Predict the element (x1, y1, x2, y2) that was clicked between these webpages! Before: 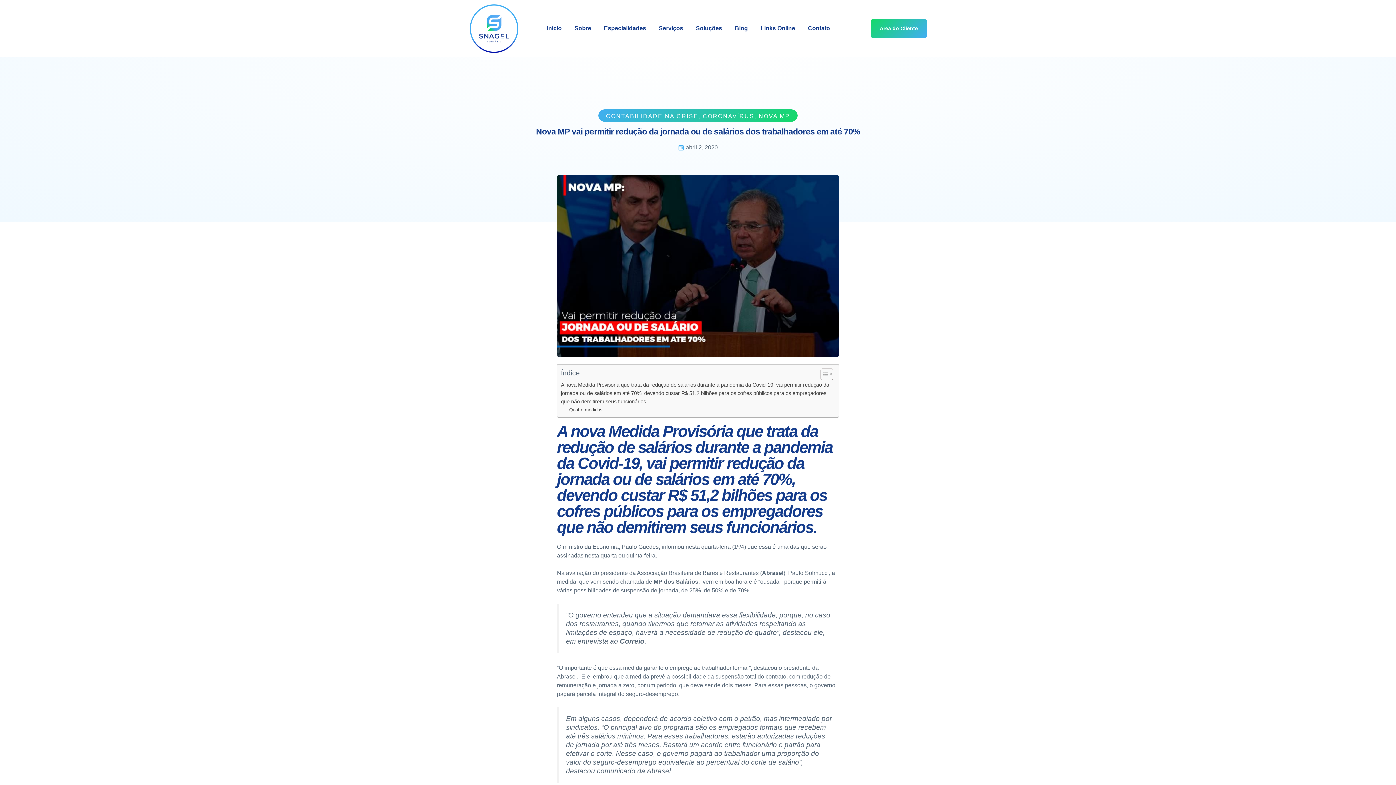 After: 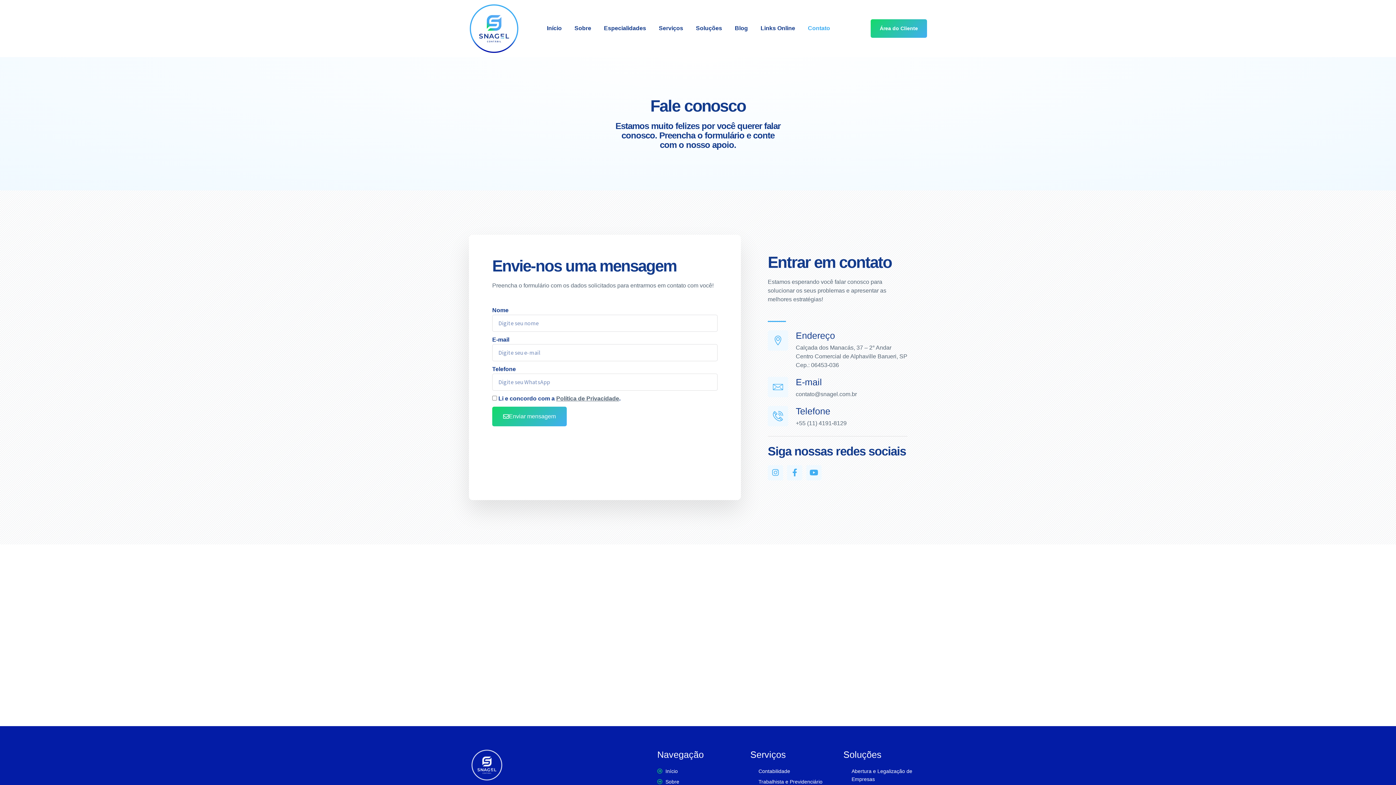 Action: bbox: (808, 18, 830, 38) label: Contato